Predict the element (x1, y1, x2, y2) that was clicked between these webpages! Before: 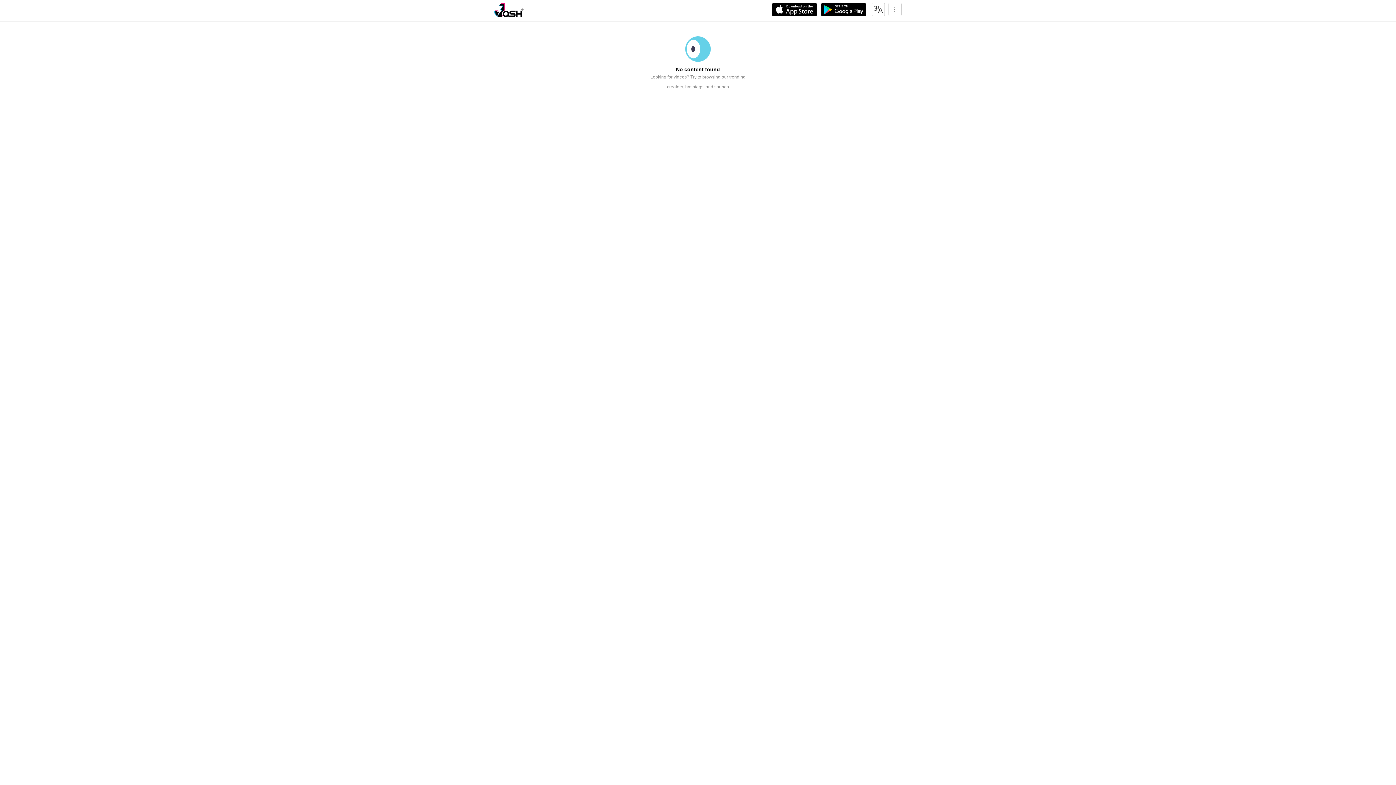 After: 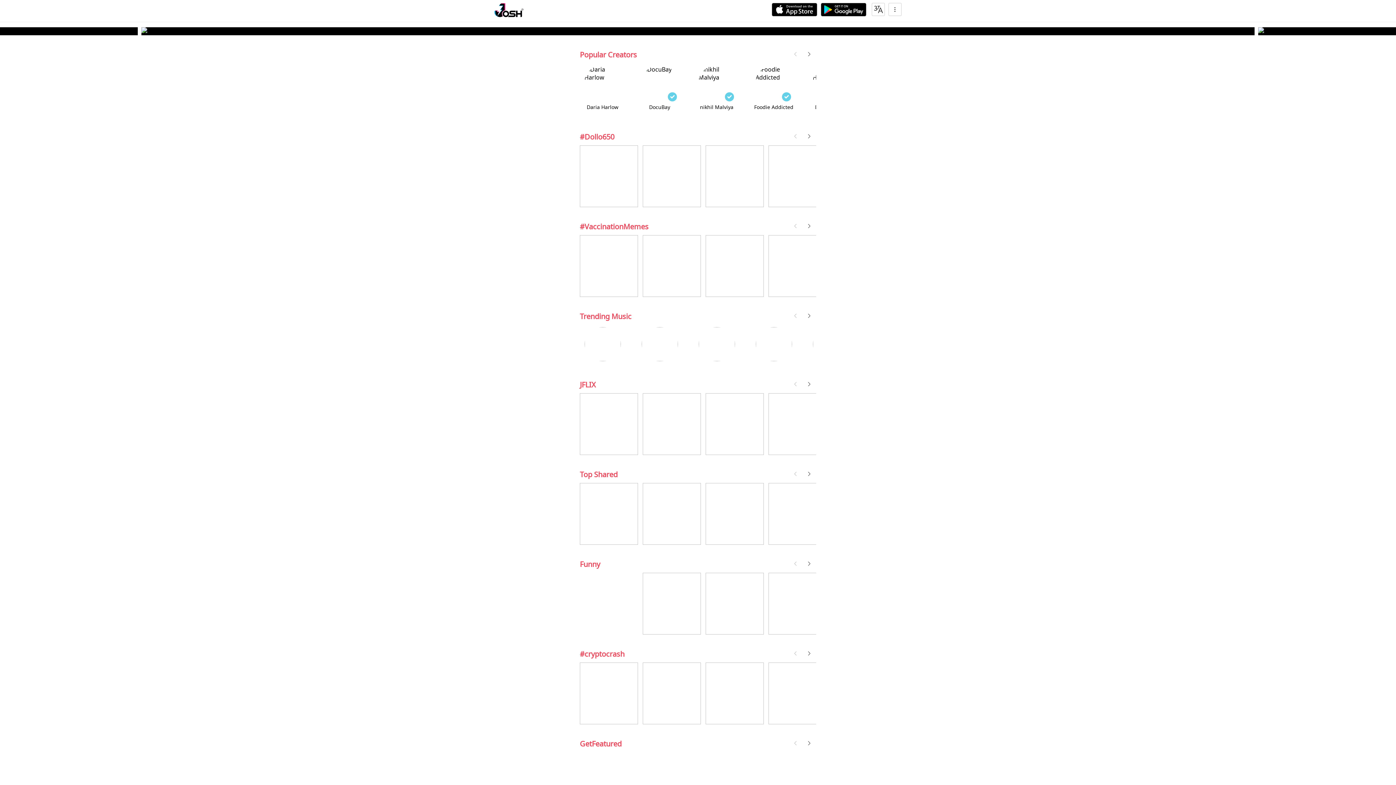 Action: bbox: (494, 2, 523, 17)